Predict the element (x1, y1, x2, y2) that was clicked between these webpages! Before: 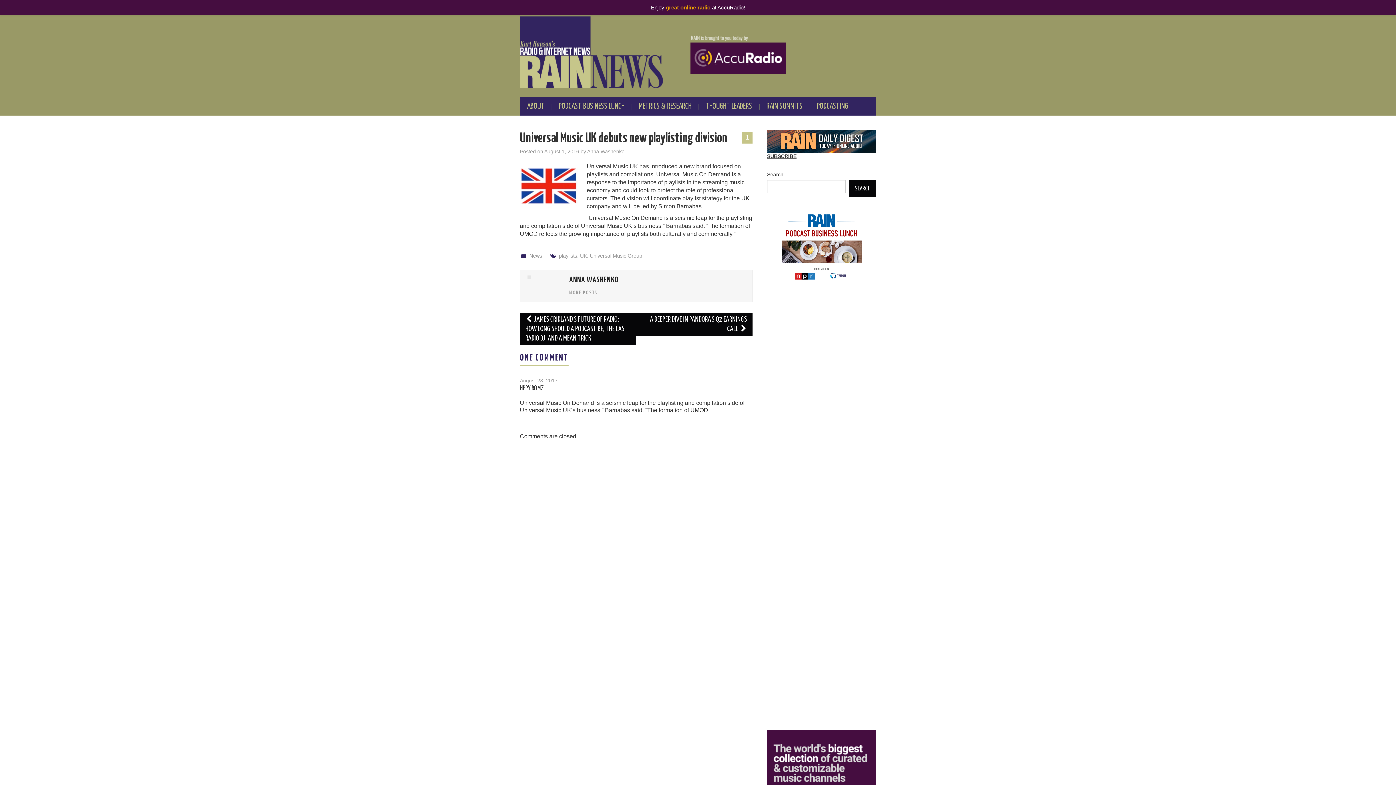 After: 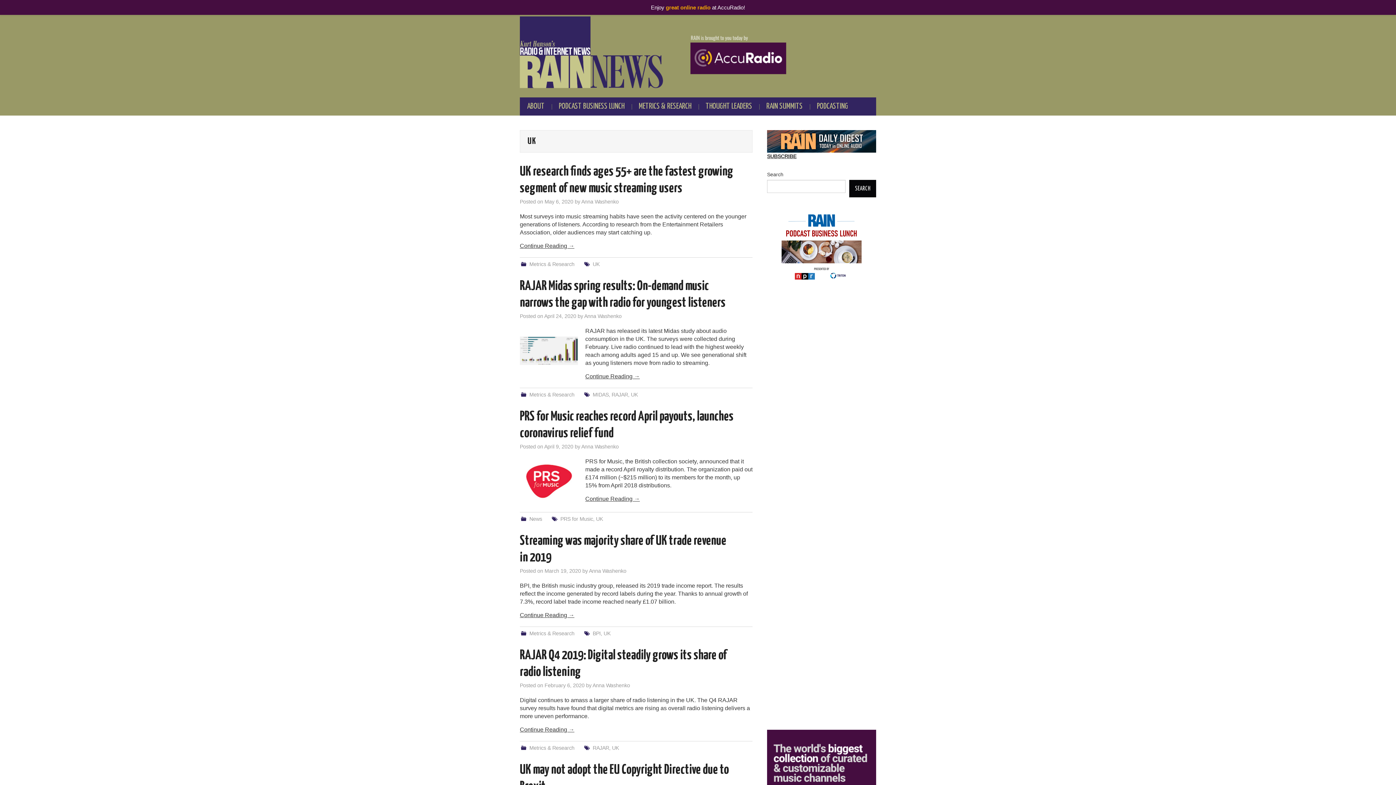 Action: bbox: (580, 253, 587, 258) label: UK